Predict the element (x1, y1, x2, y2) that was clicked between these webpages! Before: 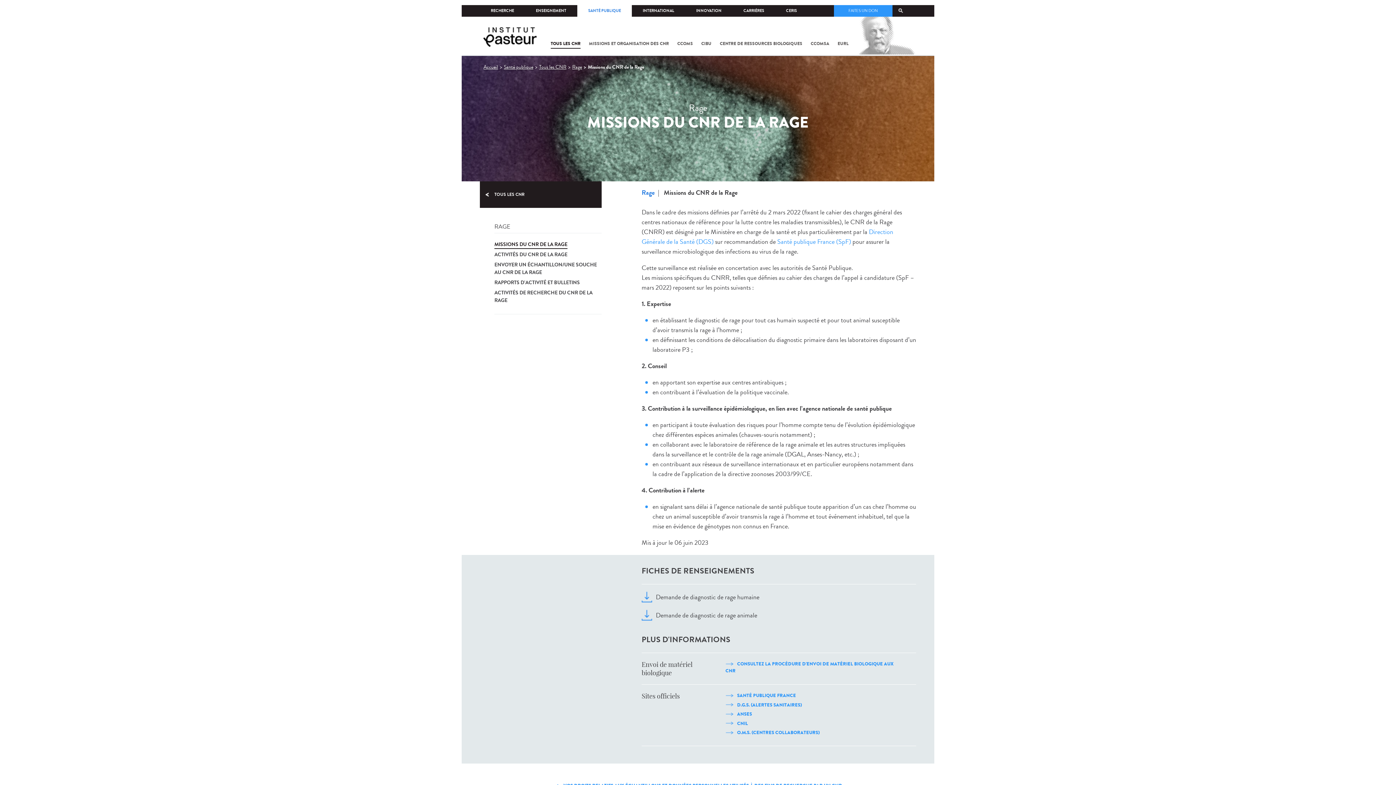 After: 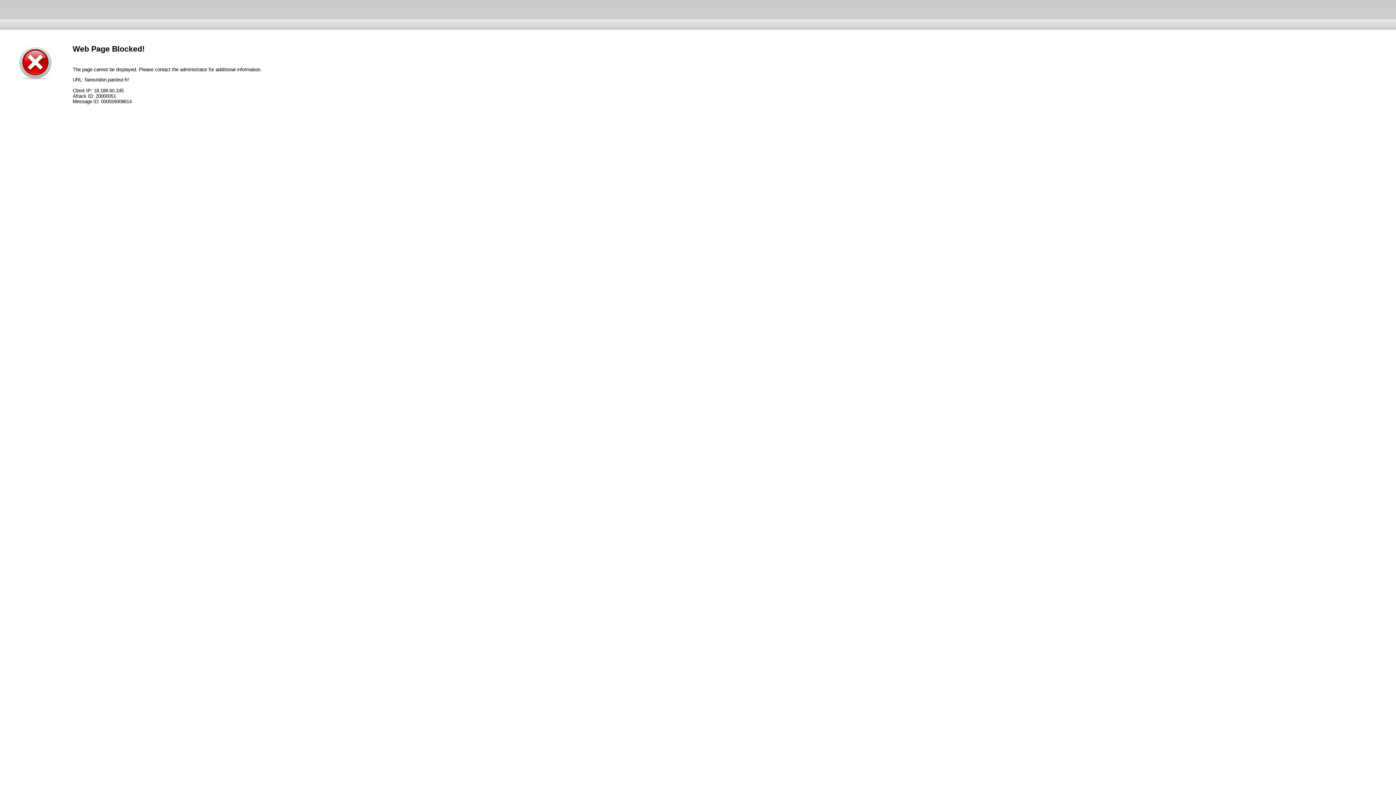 Action: bbox: (834, 5, 892, 16) label: FAITES UN DON